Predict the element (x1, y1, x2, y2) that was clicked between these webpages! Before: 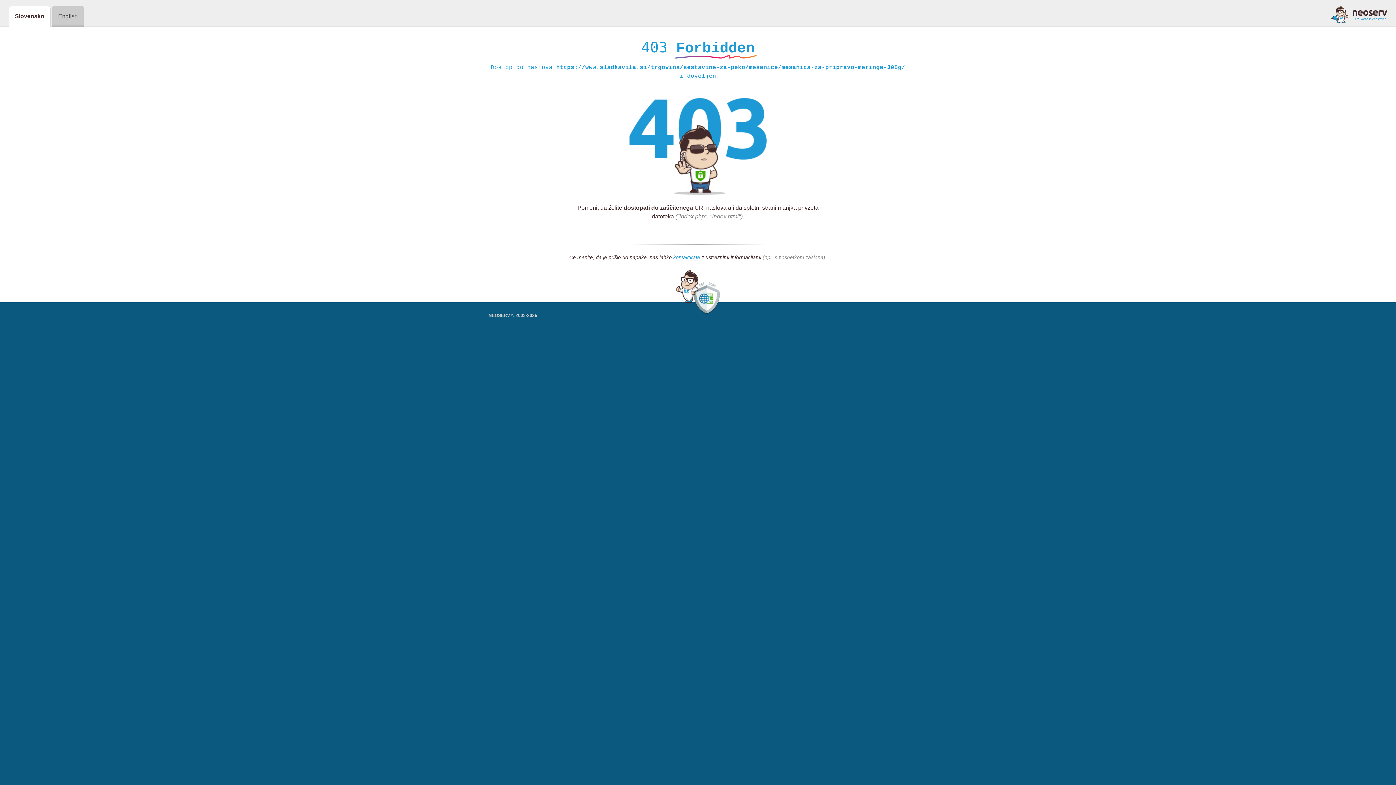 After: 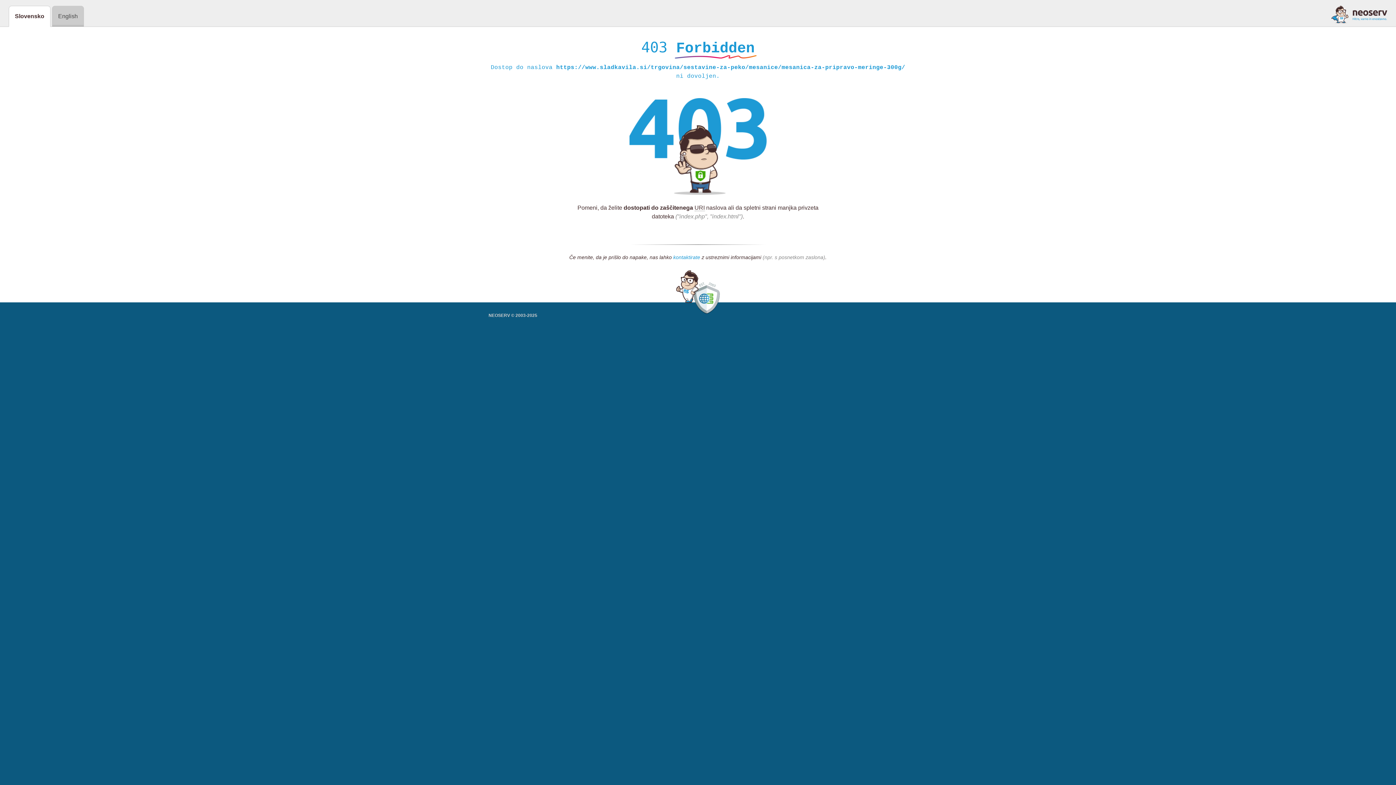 Action: label: kontaktirate bbox: (673, 254, 700, 261)